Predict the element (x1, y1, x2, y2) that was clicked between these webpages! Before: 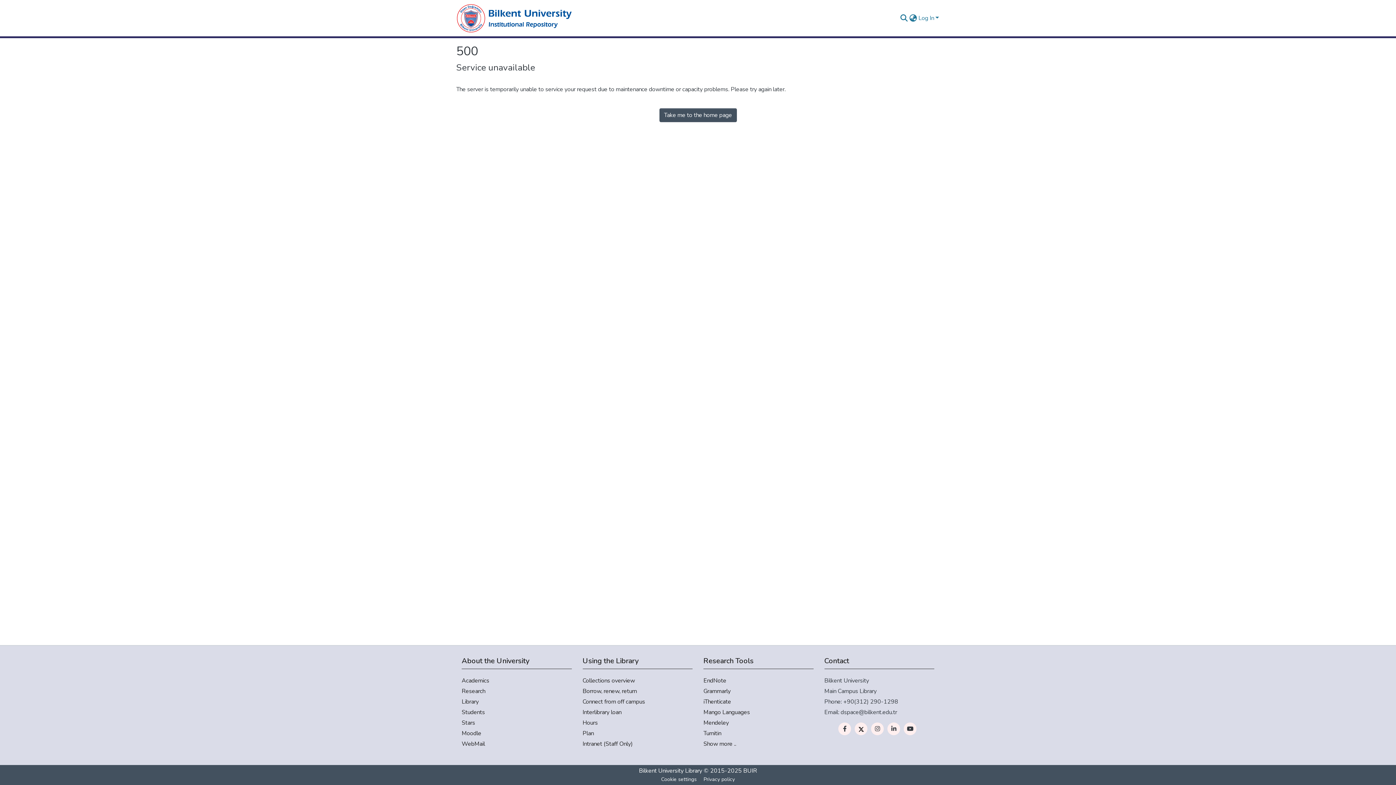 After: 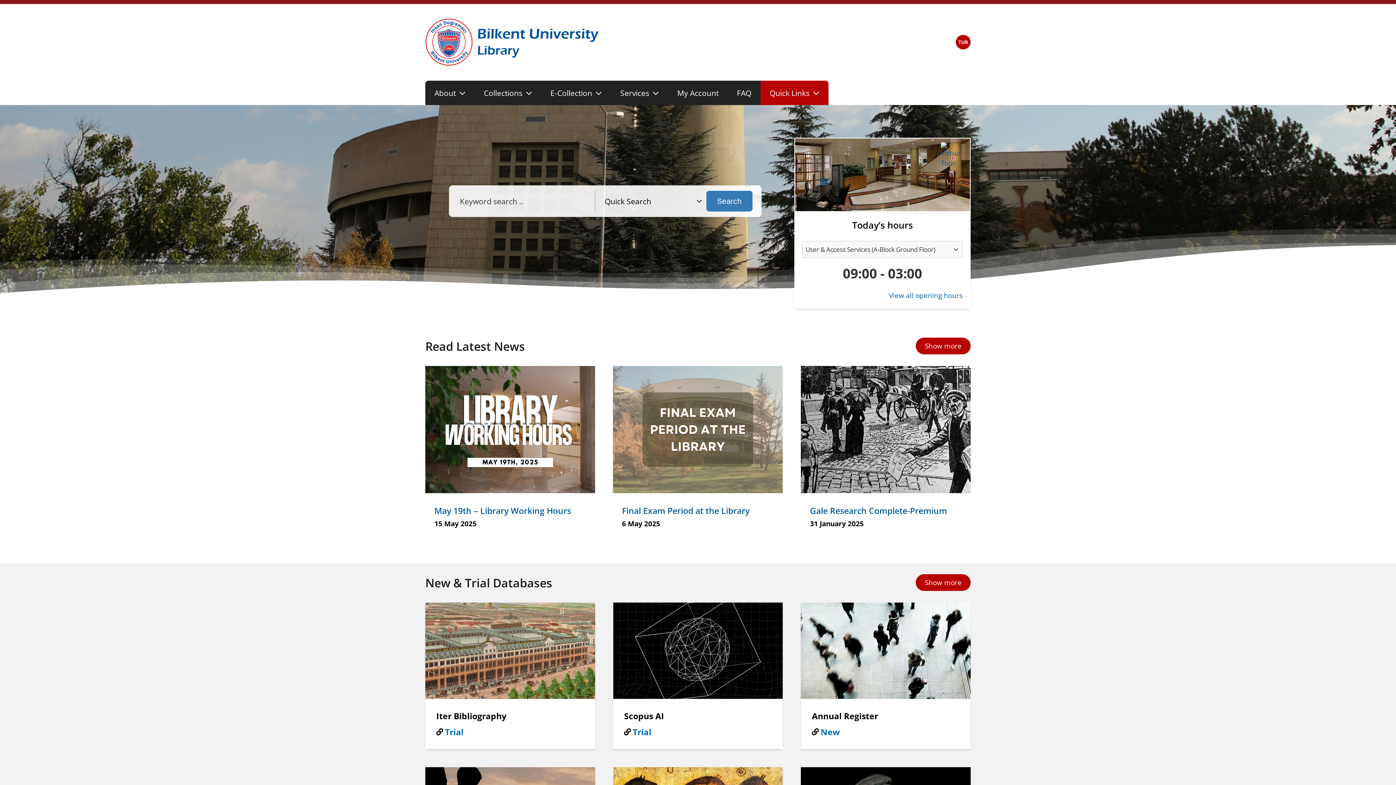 Action: label: Library bbox: (461, 697, 571, 706)